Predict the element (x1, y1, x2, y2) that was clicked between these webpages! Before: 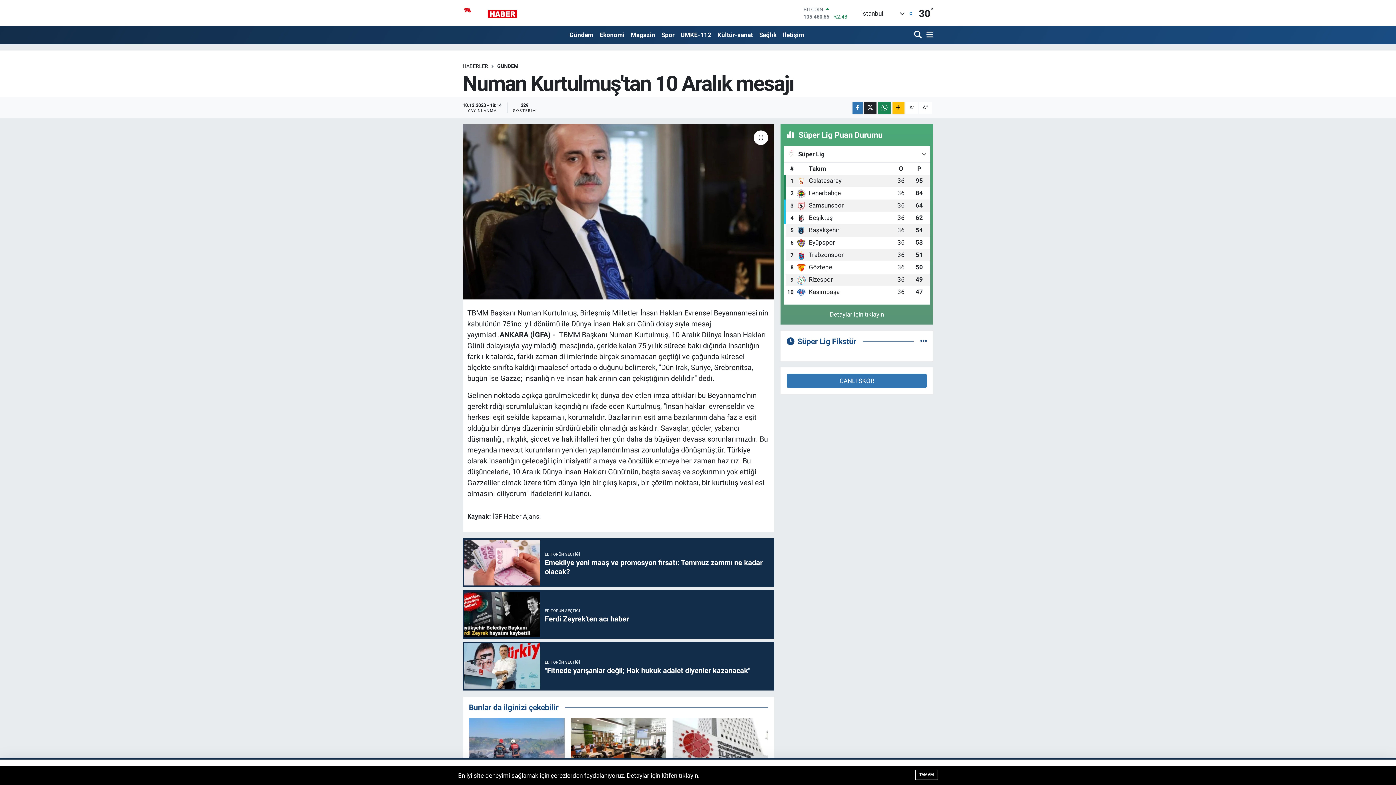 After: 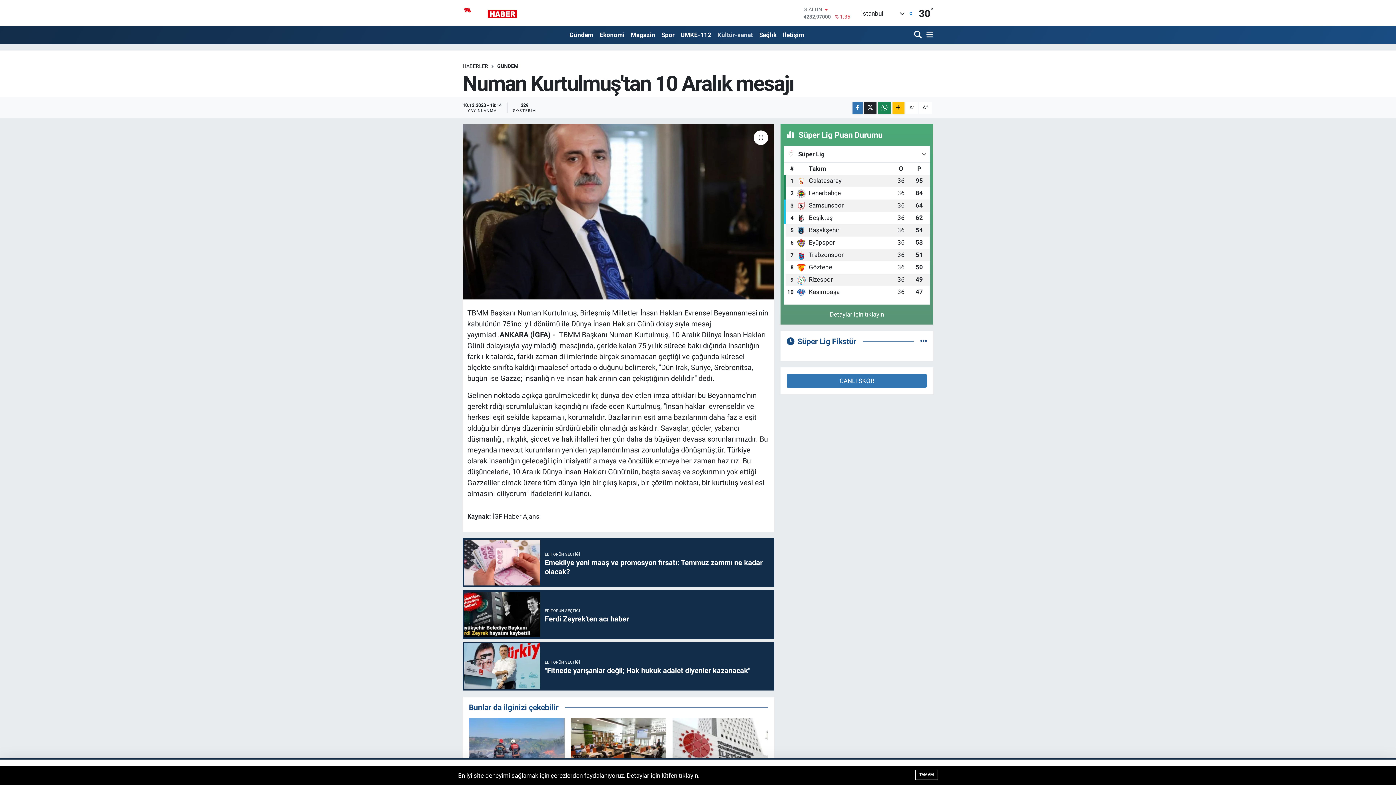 Action: label: Kültür-sanat bbox: (714, 27, 756, 42)